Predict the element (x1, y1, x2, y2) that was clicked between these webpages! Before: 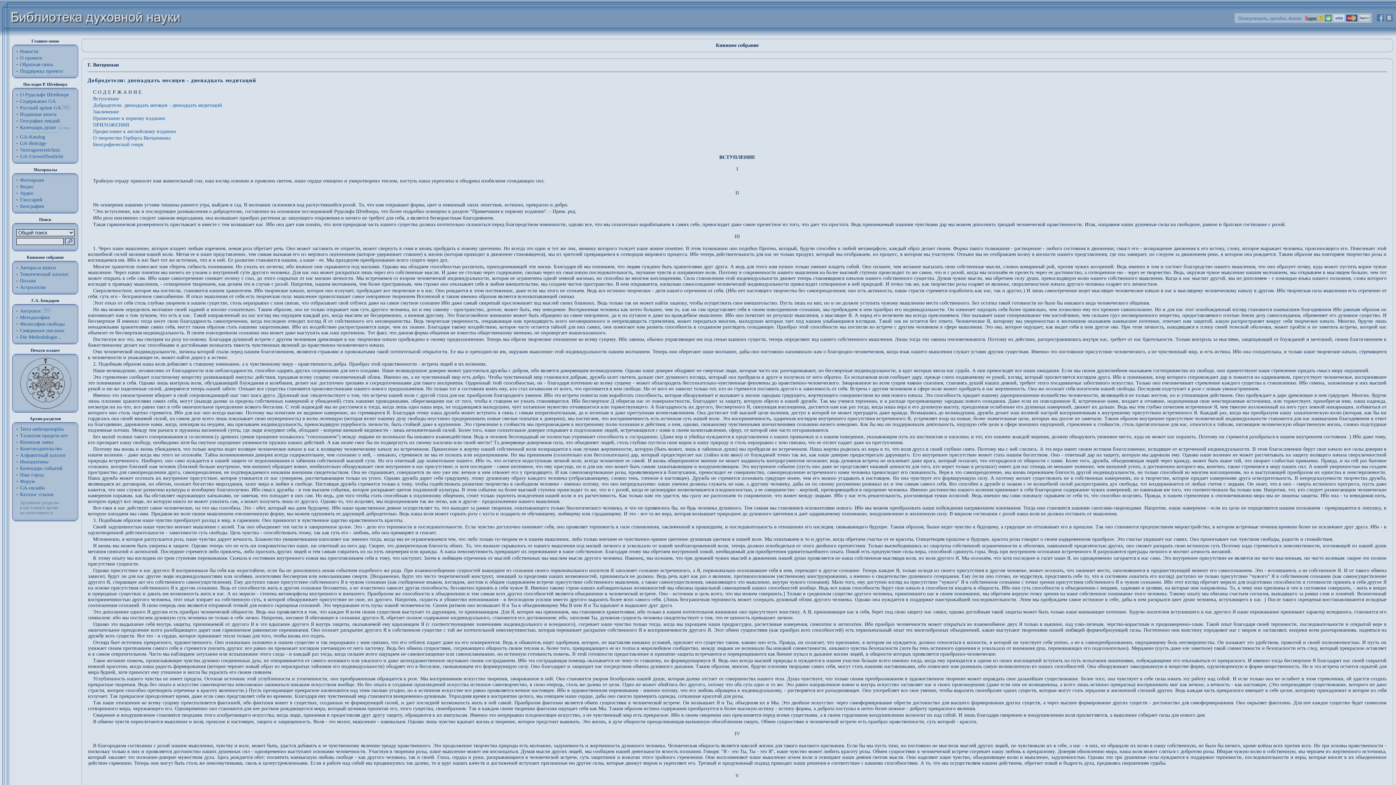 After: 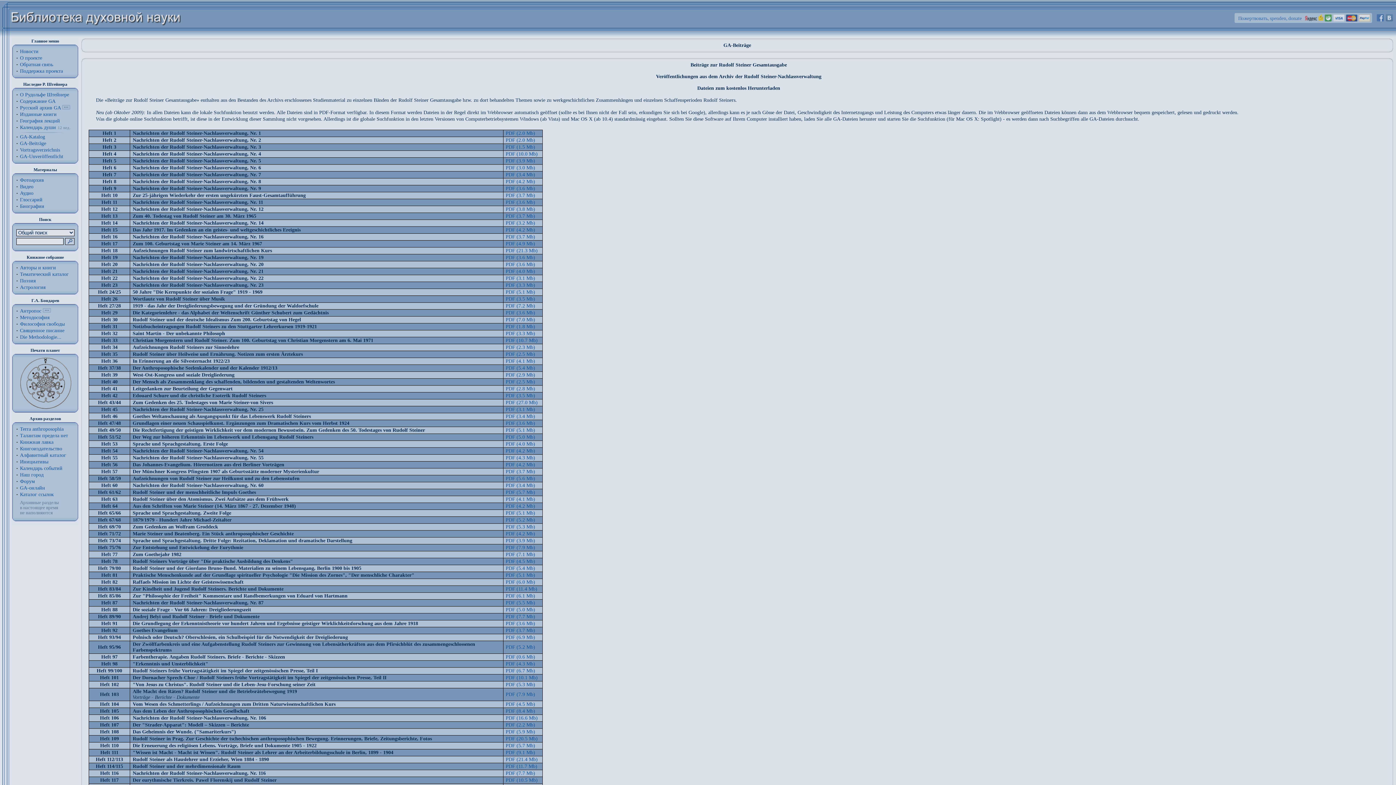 Action: label: GA-Beiträge bbox: (20, 140, 46, 146)